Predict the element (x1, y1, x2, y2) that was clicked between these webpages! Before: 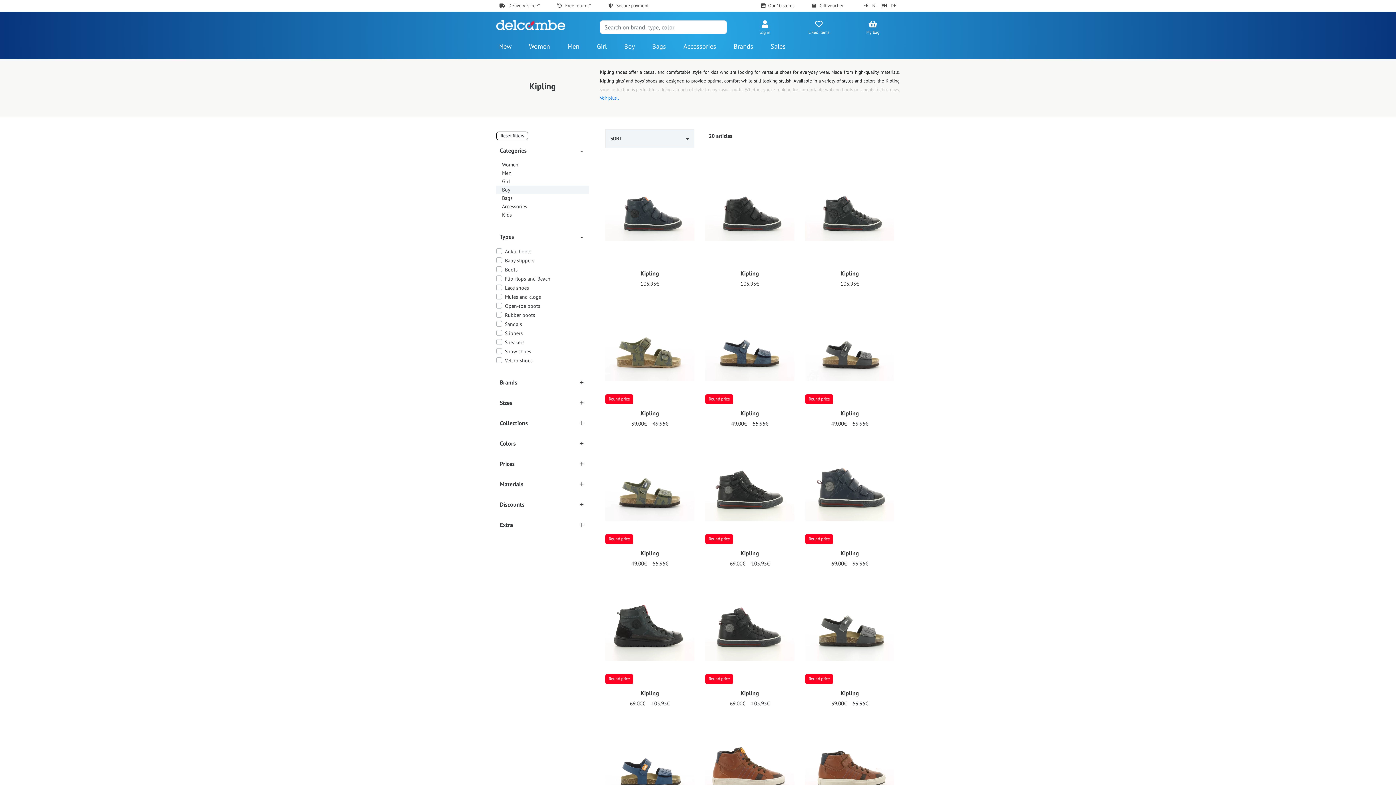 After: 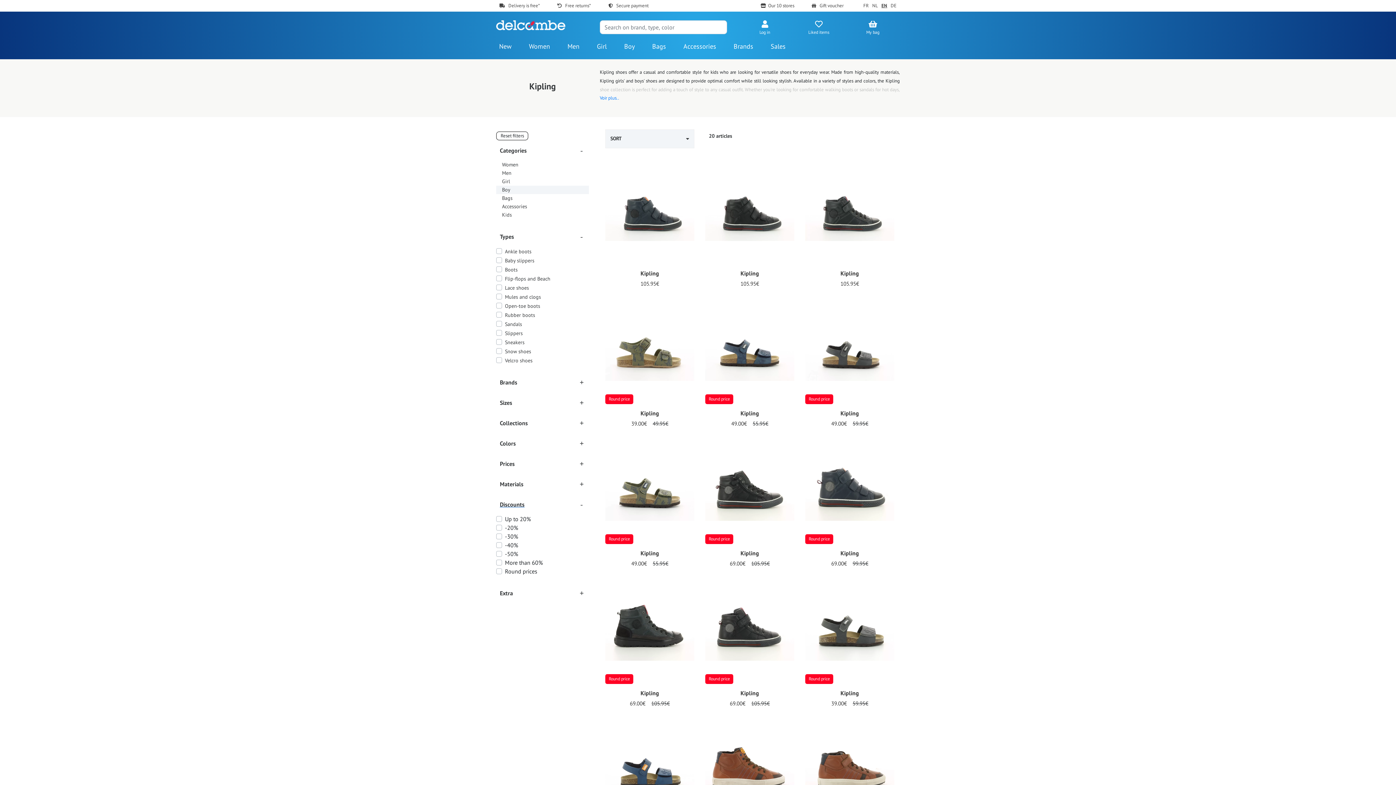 Action: bbox: (496, 494, 589, 514) label: Discounts